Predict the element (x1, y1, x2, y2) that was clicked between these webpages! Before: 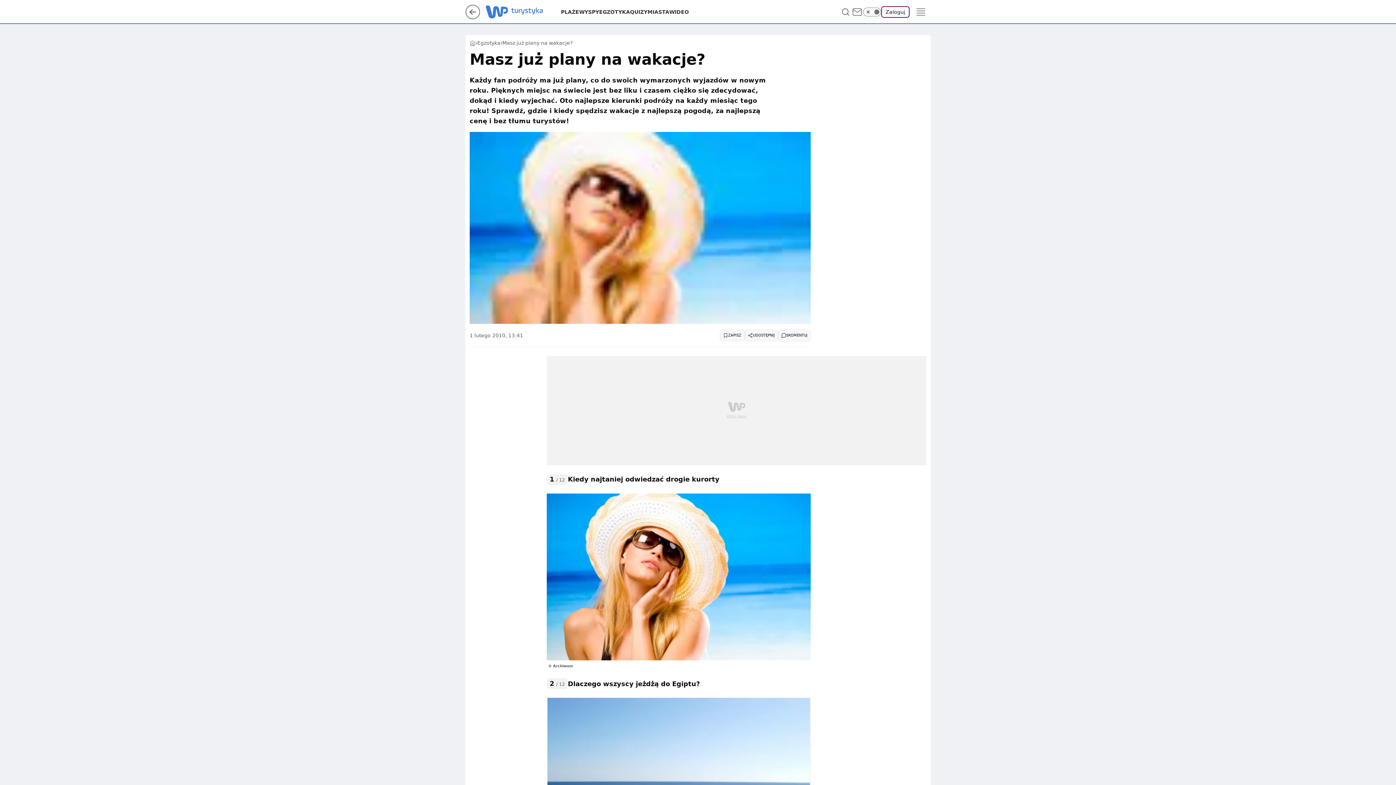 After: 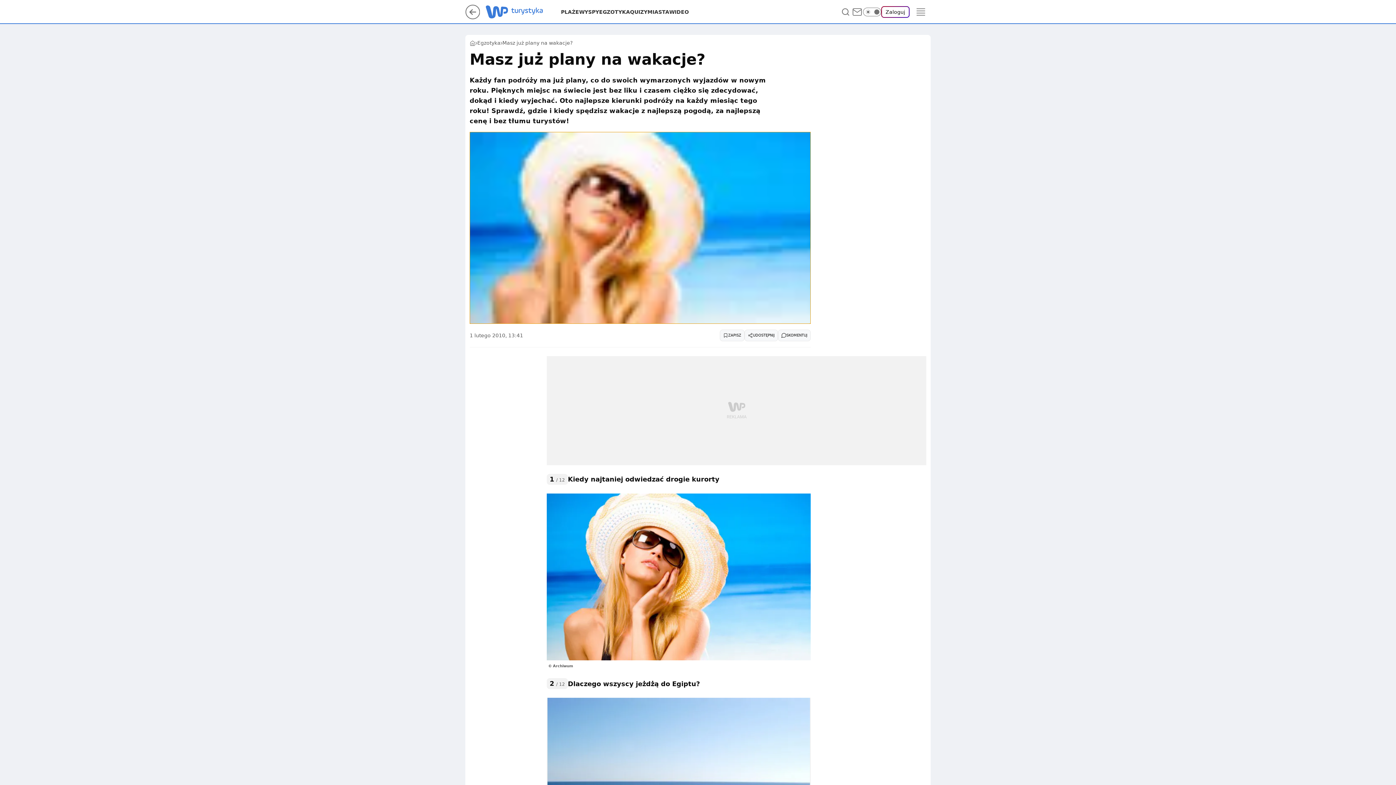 Action: bbox: (469, 132, 810, 323)